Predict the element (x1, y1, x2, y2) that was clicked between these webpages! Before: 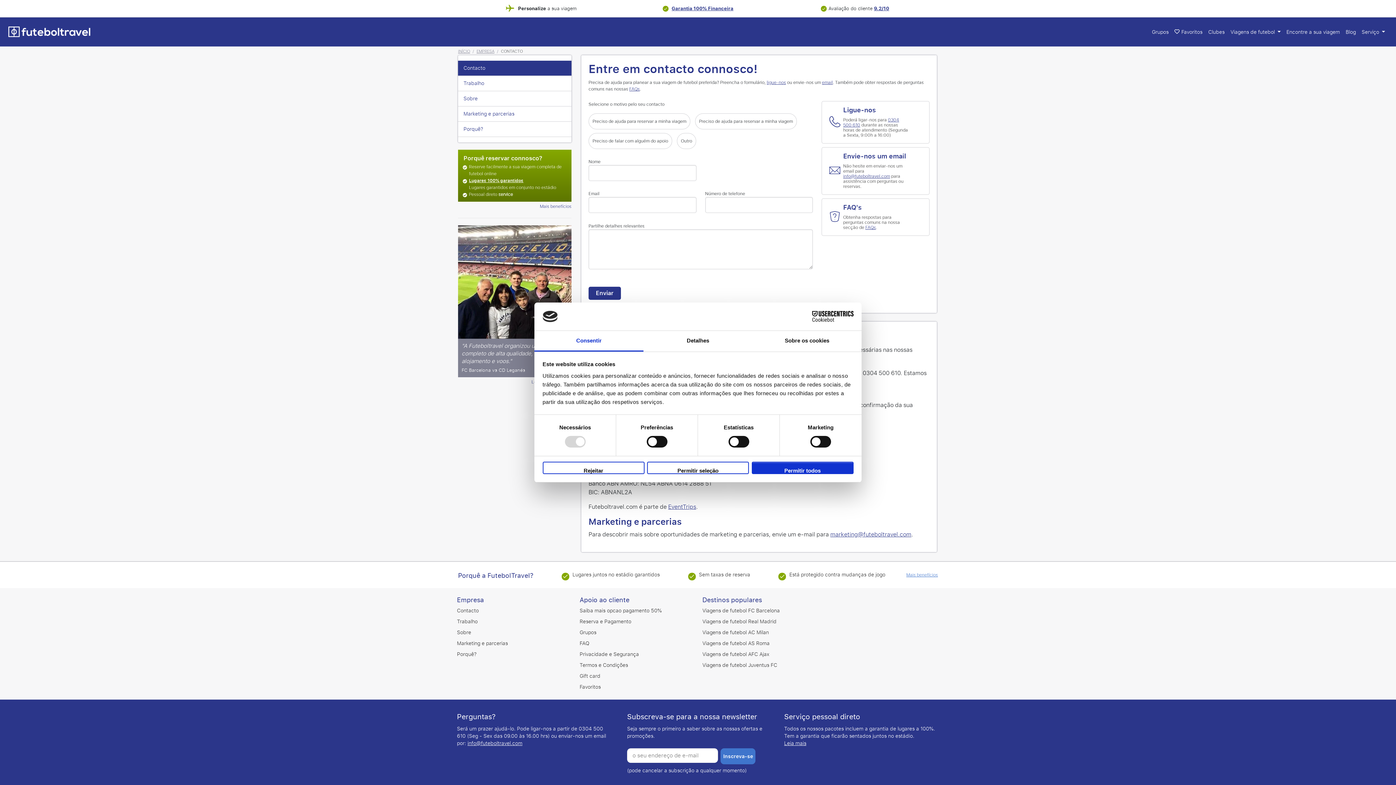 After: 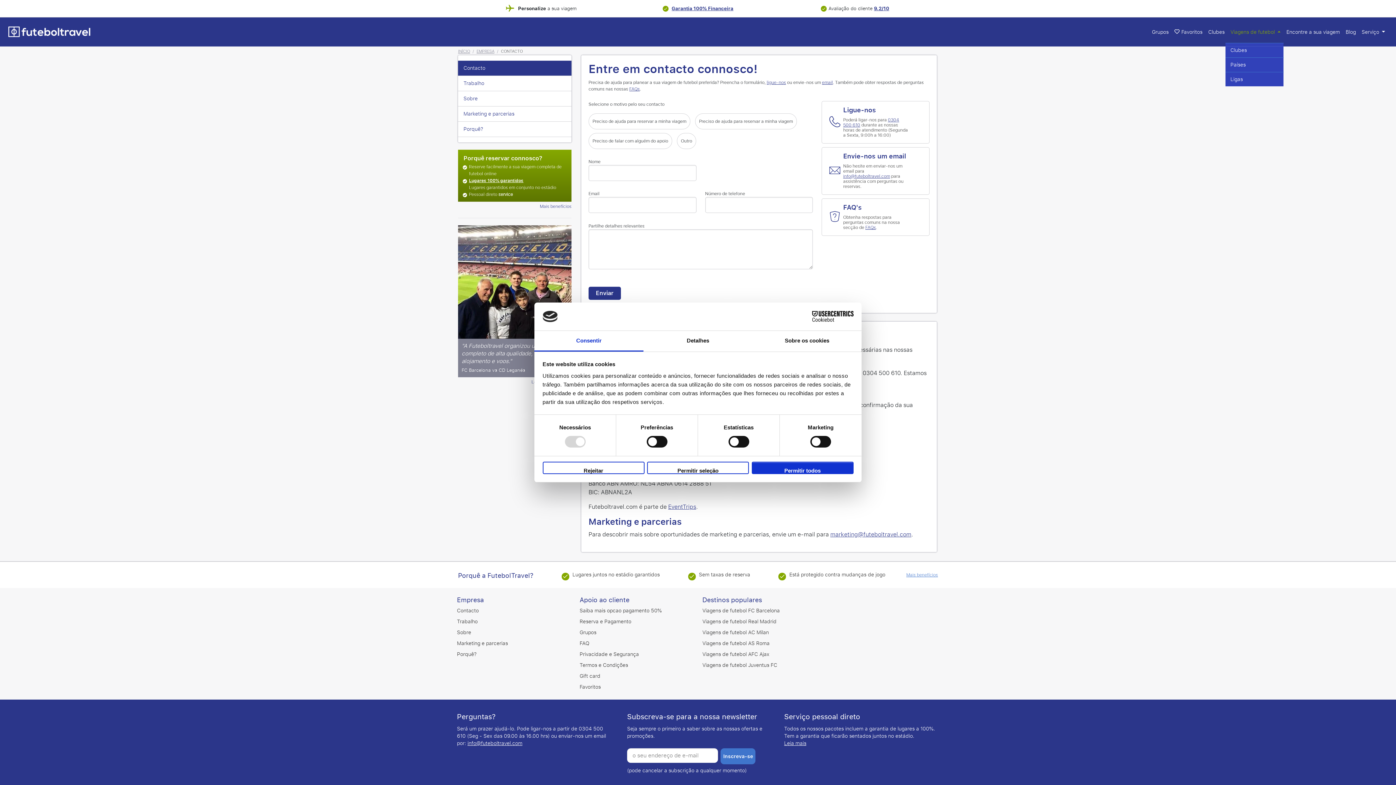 Action: bbox: (1227, 26, 1283, 38) label: Viagens de futebol 